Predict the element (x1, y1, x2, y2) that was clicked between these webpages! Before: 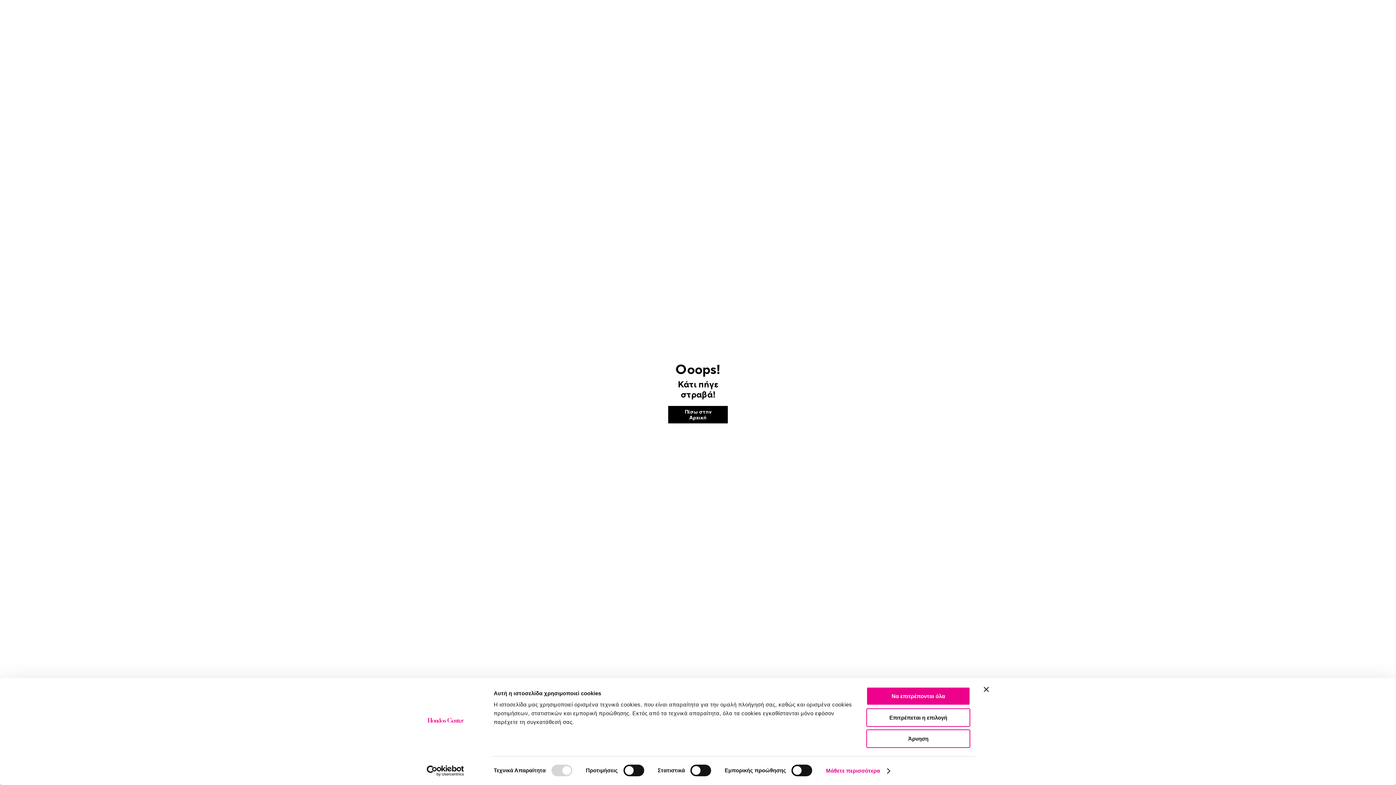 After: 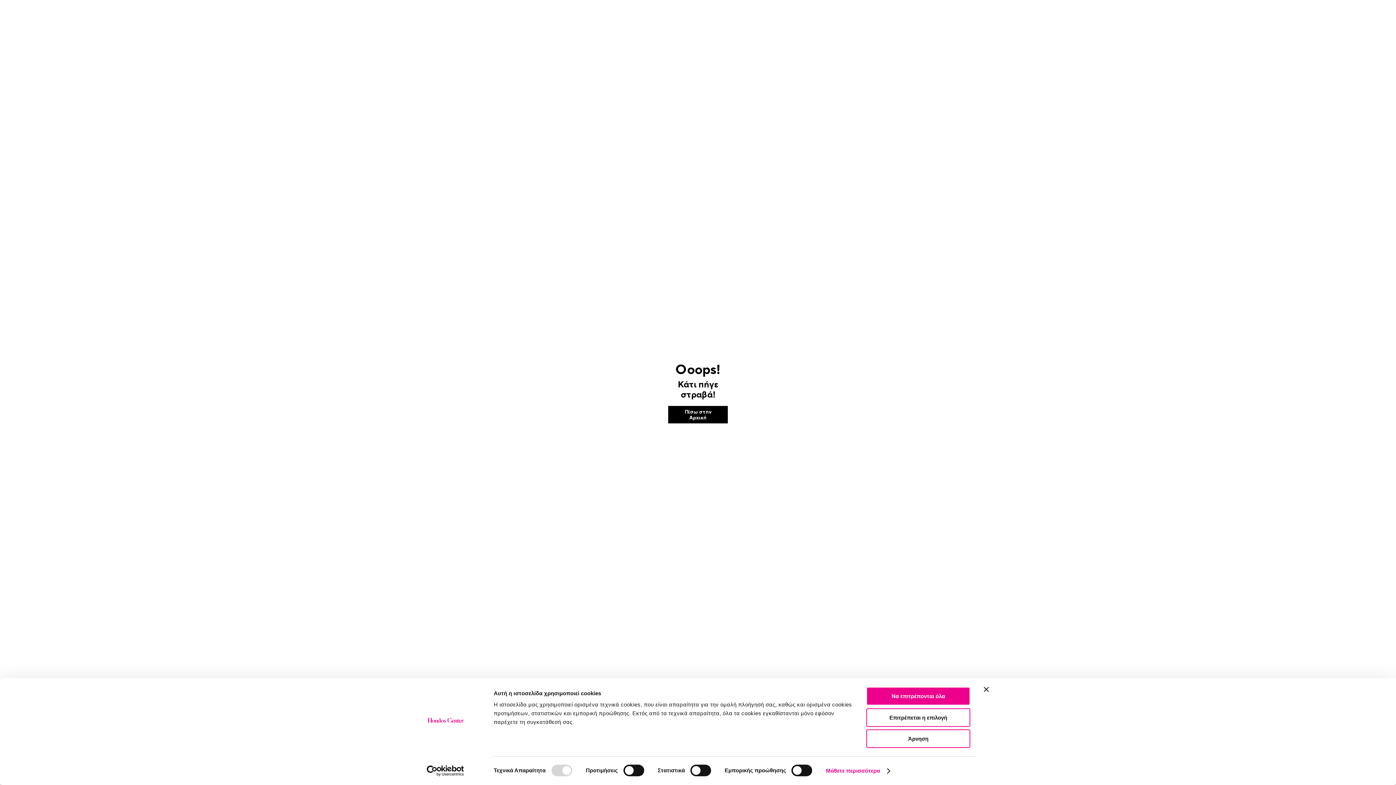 Action: label: Πίσω στην Αρχική bbox: (668, 406, 728, 423)